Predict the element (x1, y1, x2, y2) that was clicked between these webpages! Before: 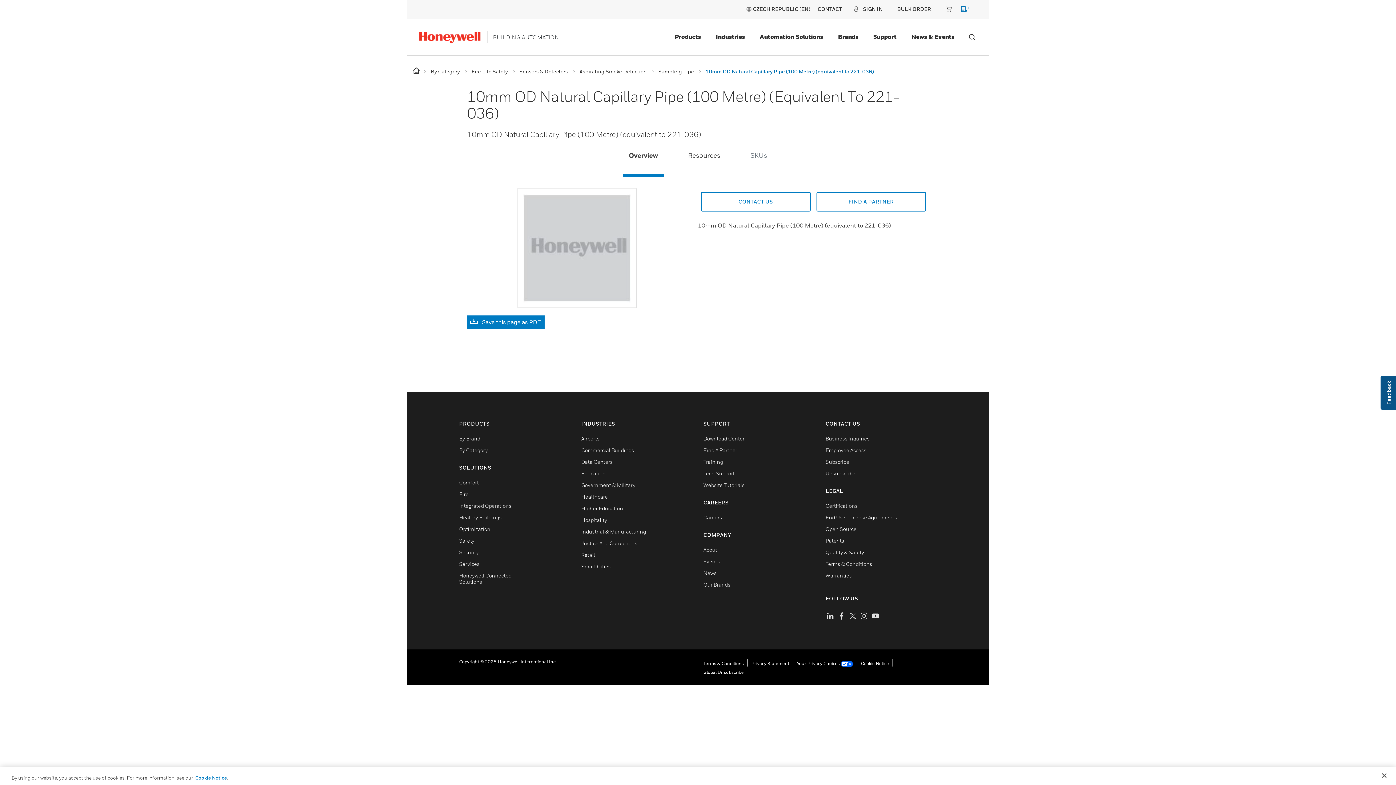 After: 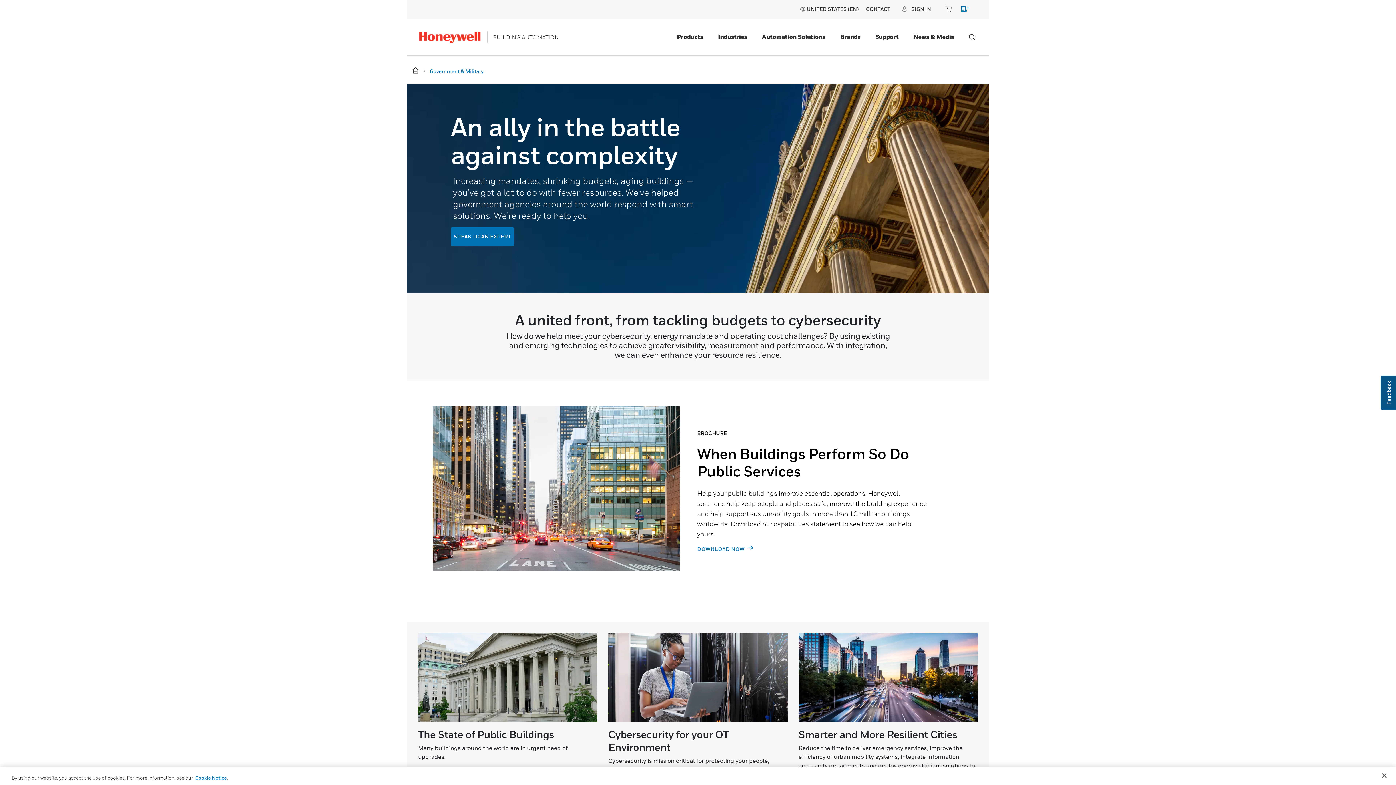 Action: label: Government & Military bbox: (581, 482, 635, 488)